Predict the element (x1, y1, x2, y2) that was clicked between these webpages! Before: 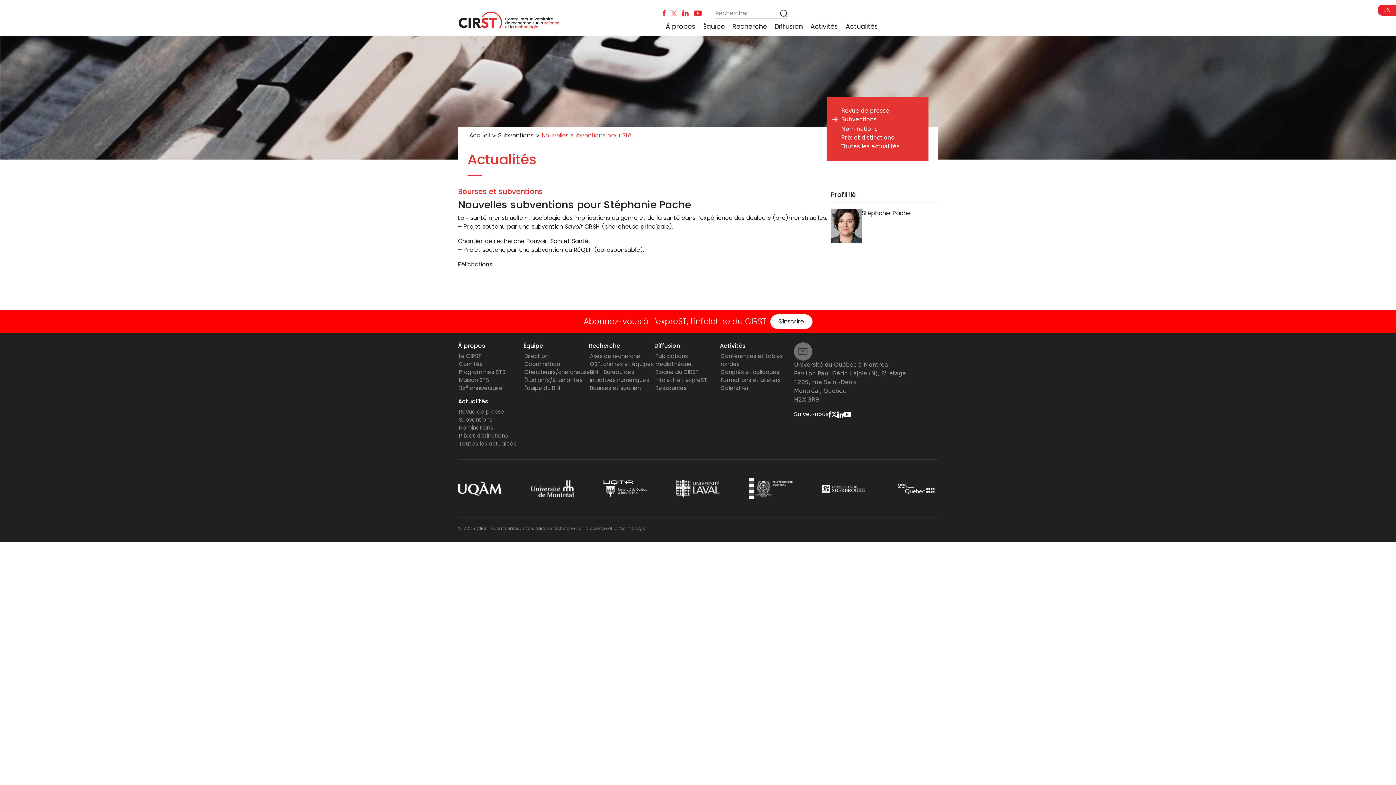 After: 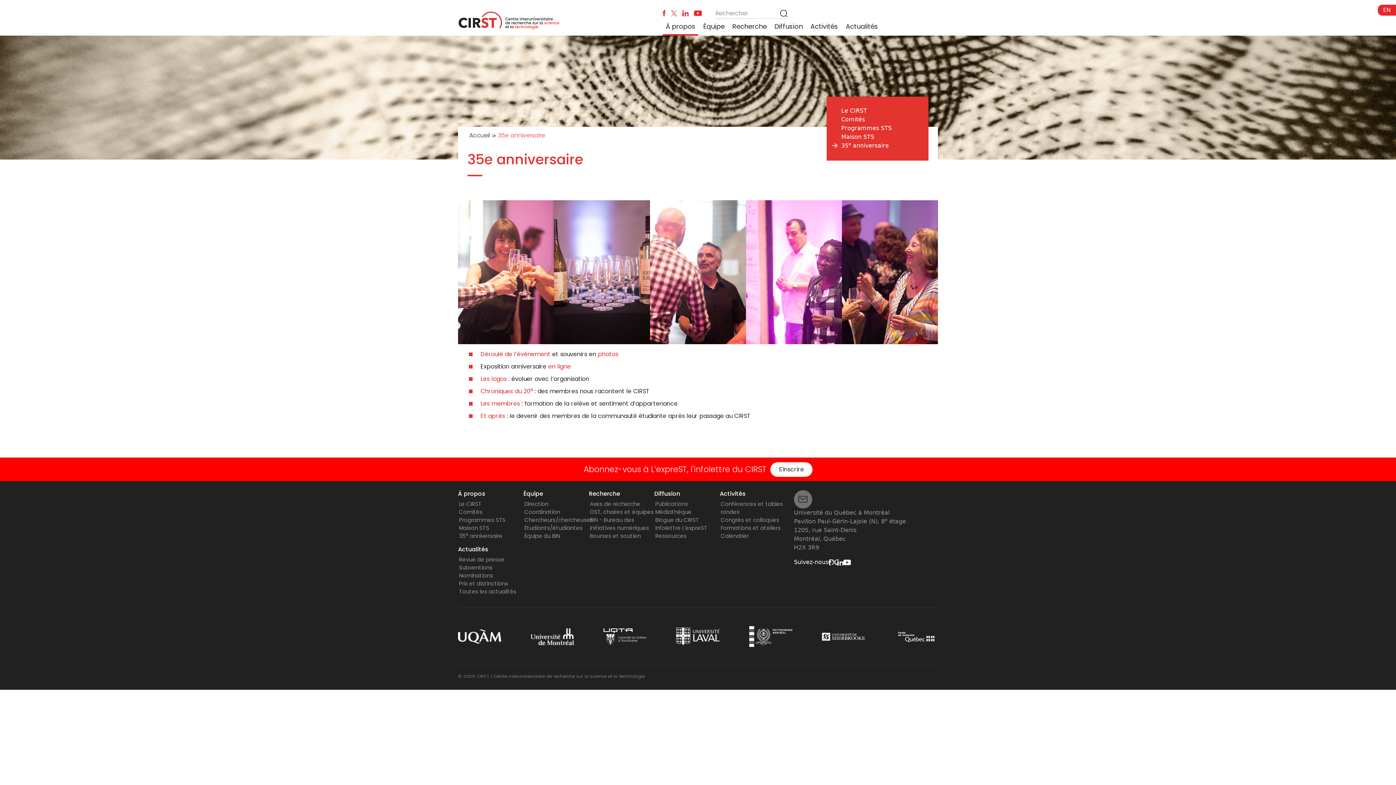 Action: label: 35e anniversaire bbox: (459, 384, 502, 392)